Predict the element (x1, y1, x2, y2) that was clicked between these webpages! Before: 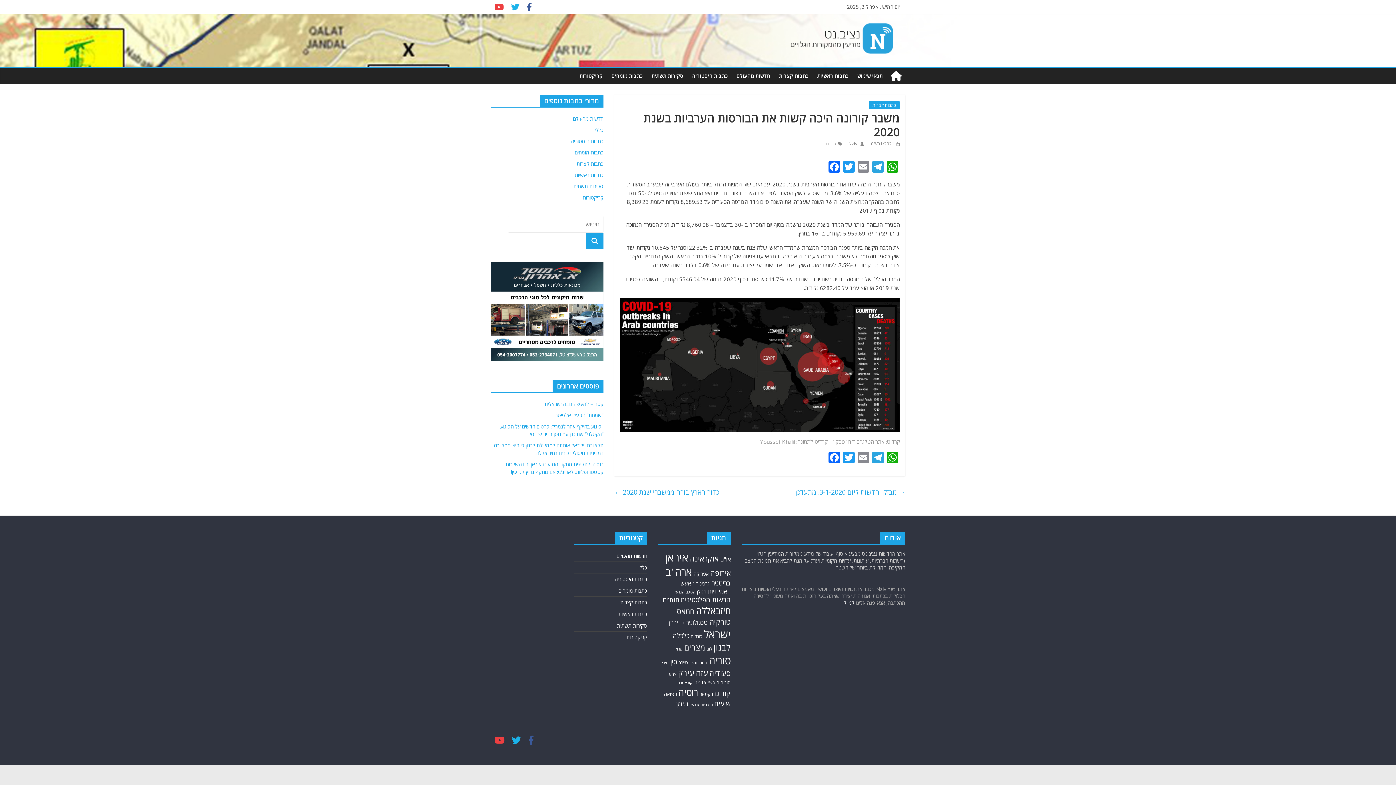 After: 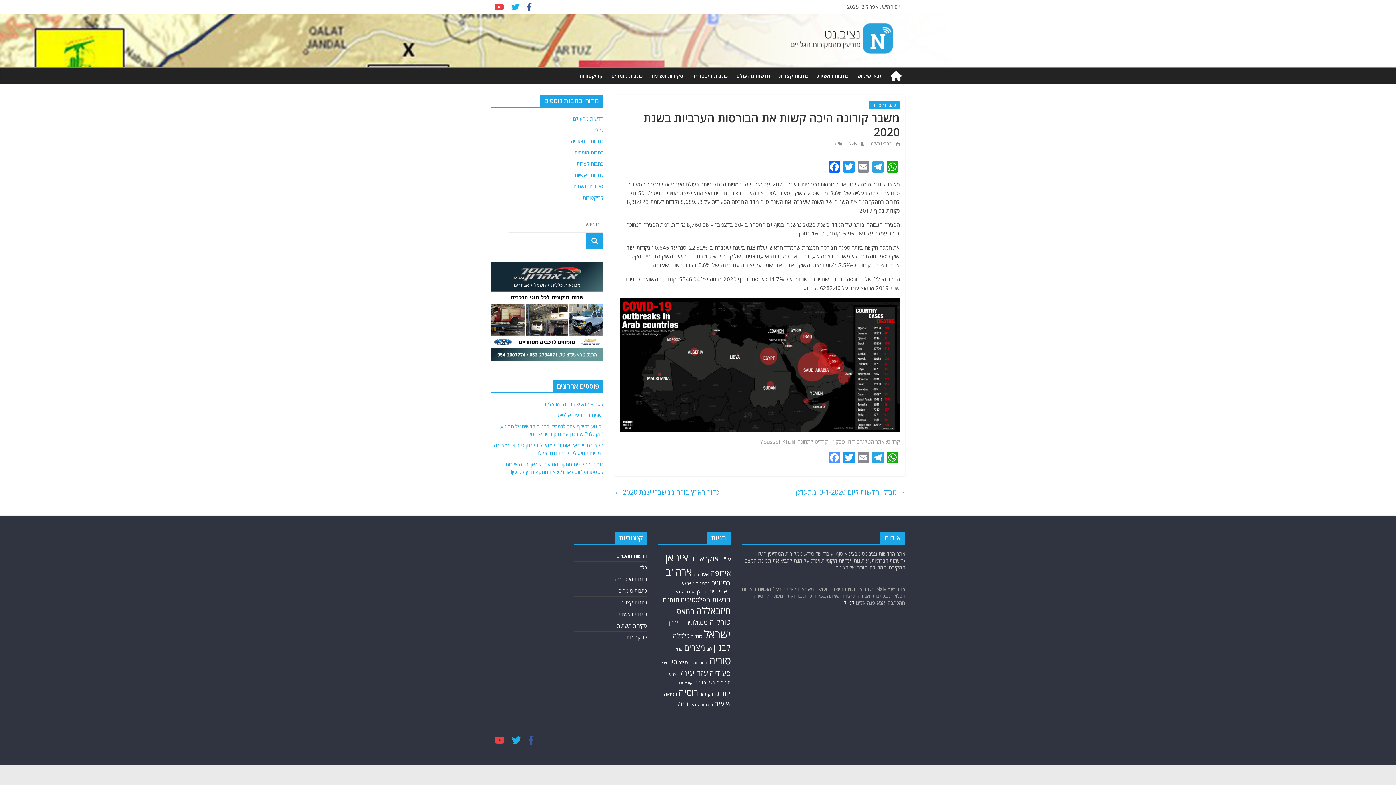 Action: label: Facebook bbox: (827, 452, 841, 465)